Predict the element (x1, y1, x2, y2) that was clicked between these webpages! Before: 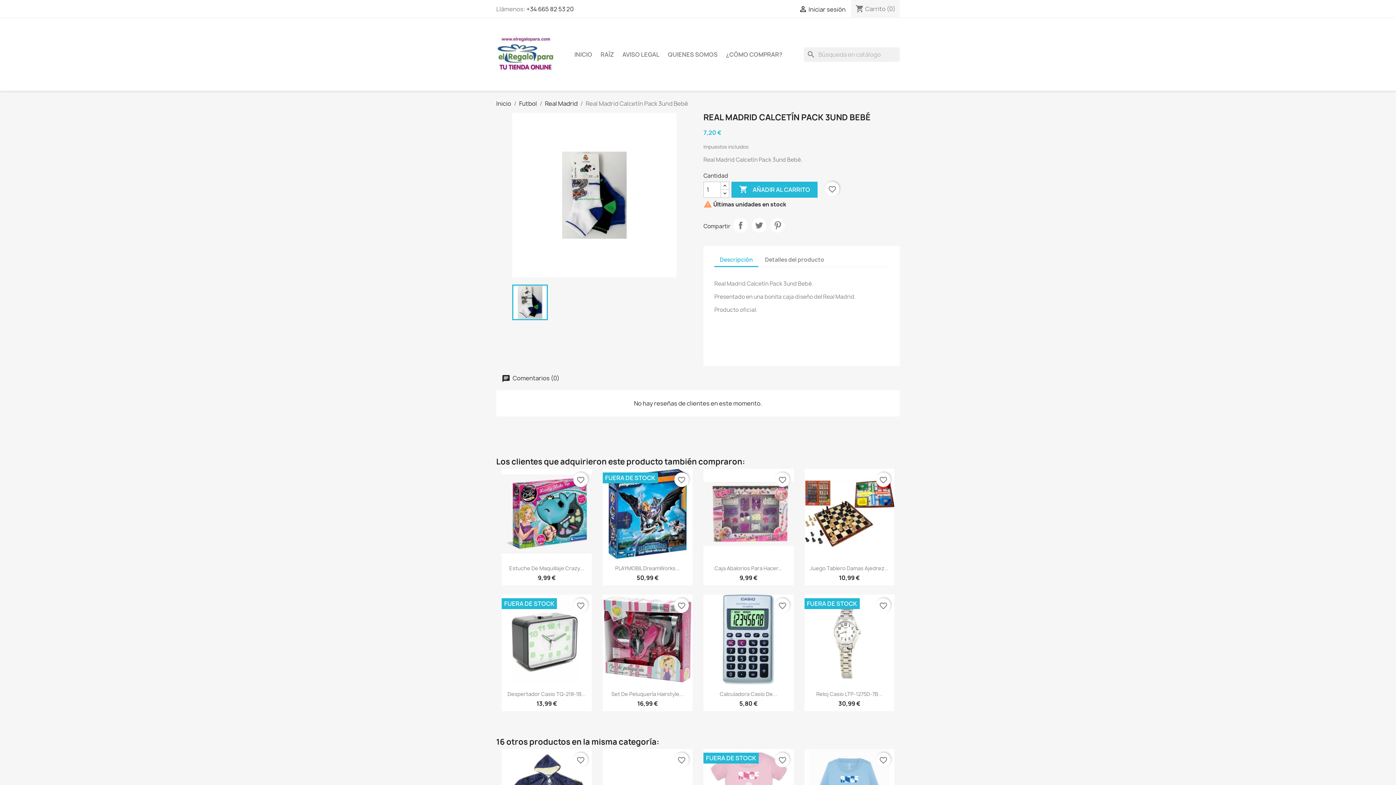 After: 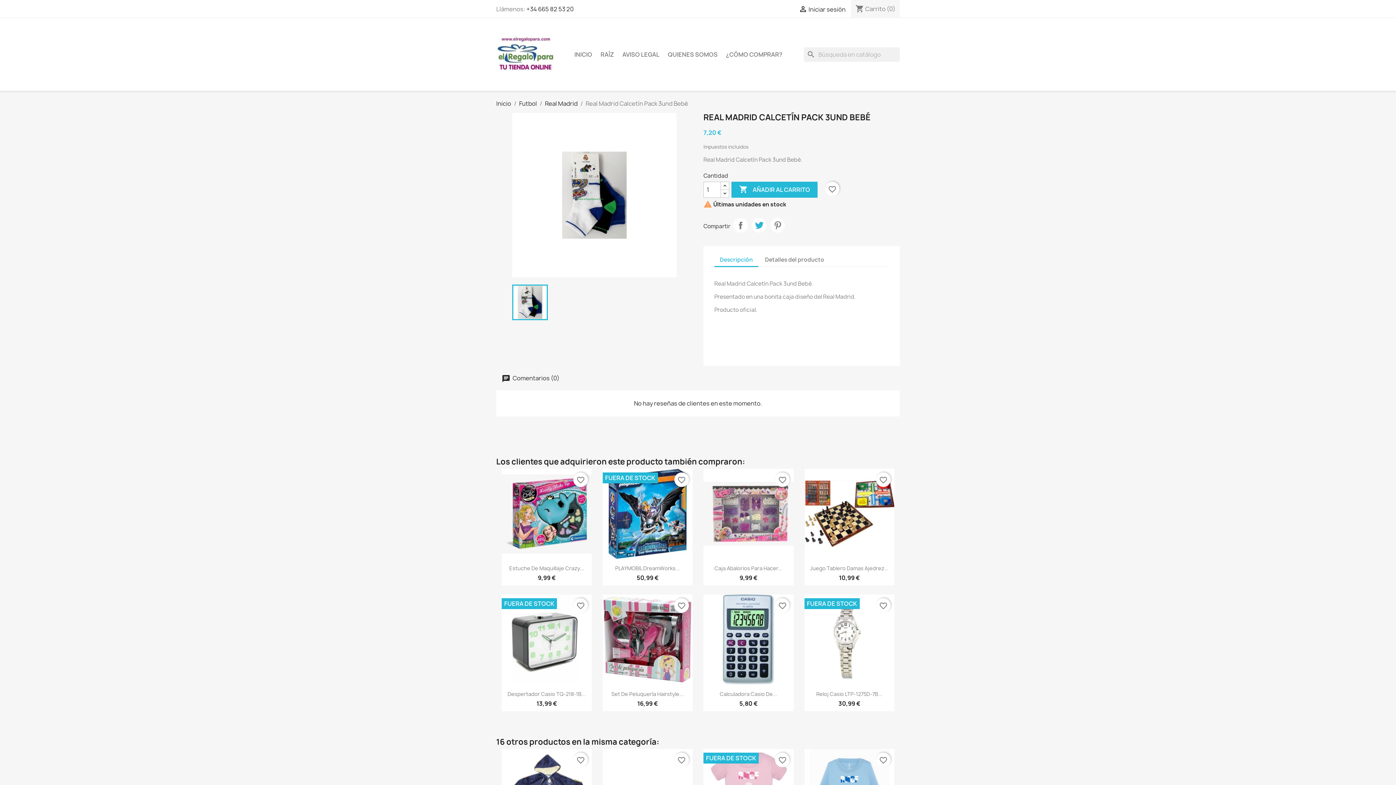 Action: bbox: (752, 218, 766, 232) label: Tuitear